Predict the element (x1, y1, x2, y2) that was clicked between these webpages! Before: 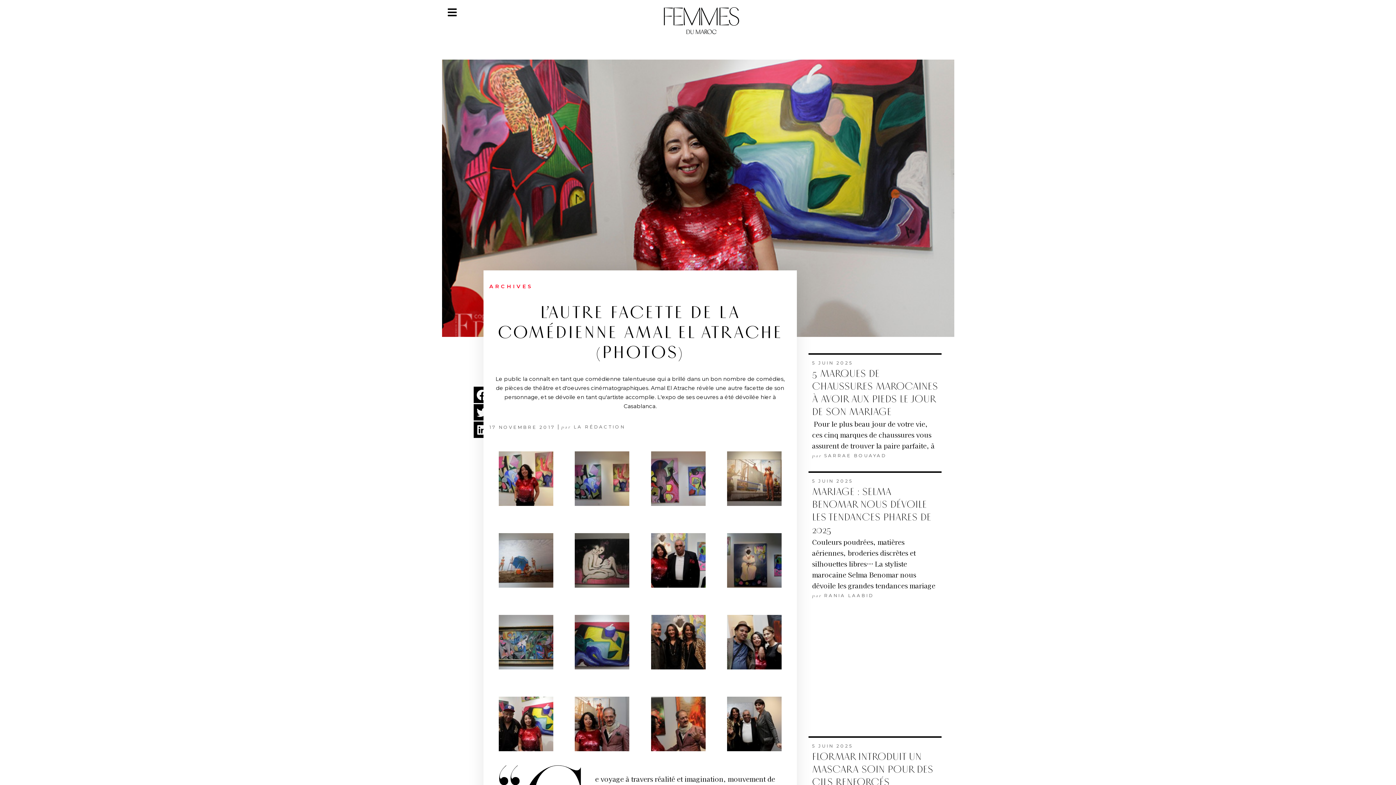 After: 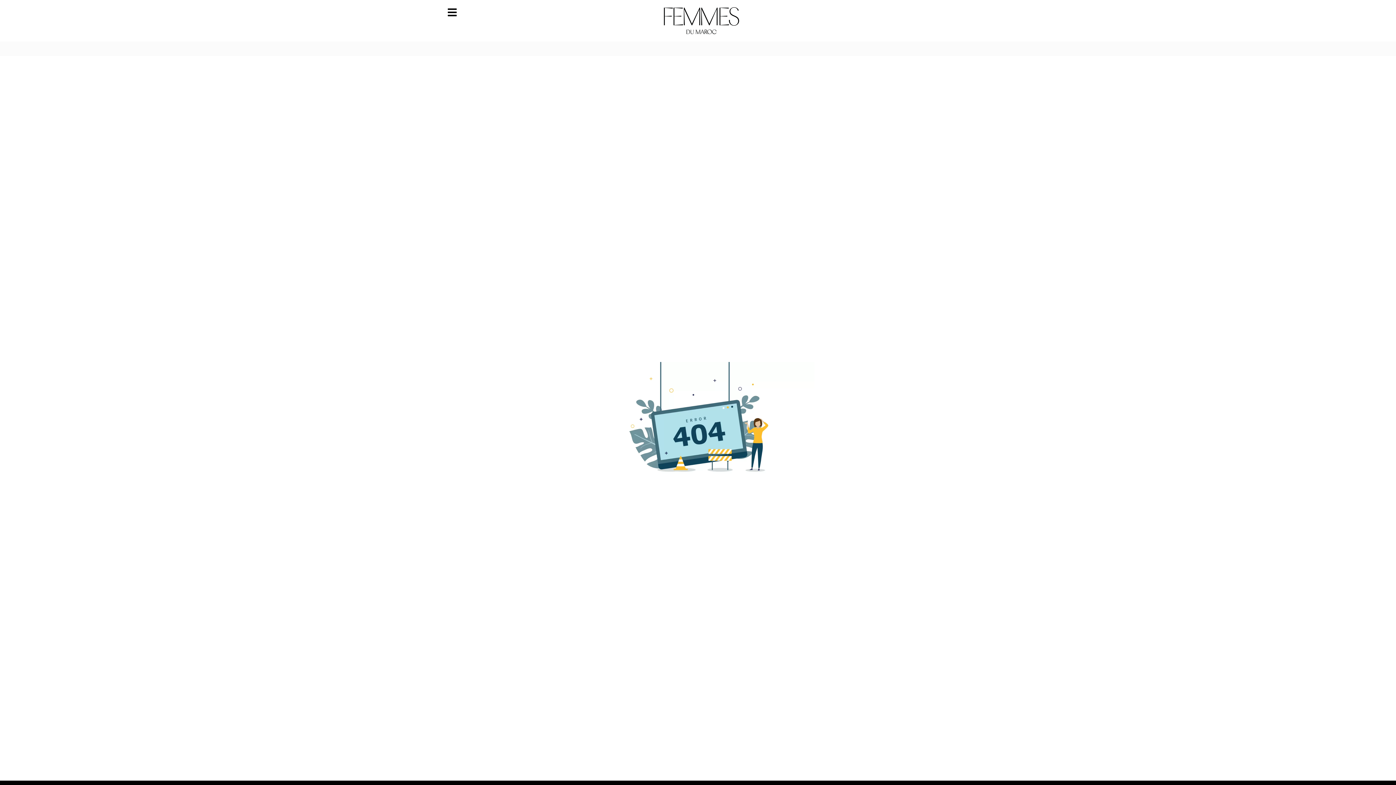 Action: bbox: (812, 751, 933, 788) label: FLORMAR INTRODUIT UN MASCARA SOIN POUR DES CILS RENFORCÉS